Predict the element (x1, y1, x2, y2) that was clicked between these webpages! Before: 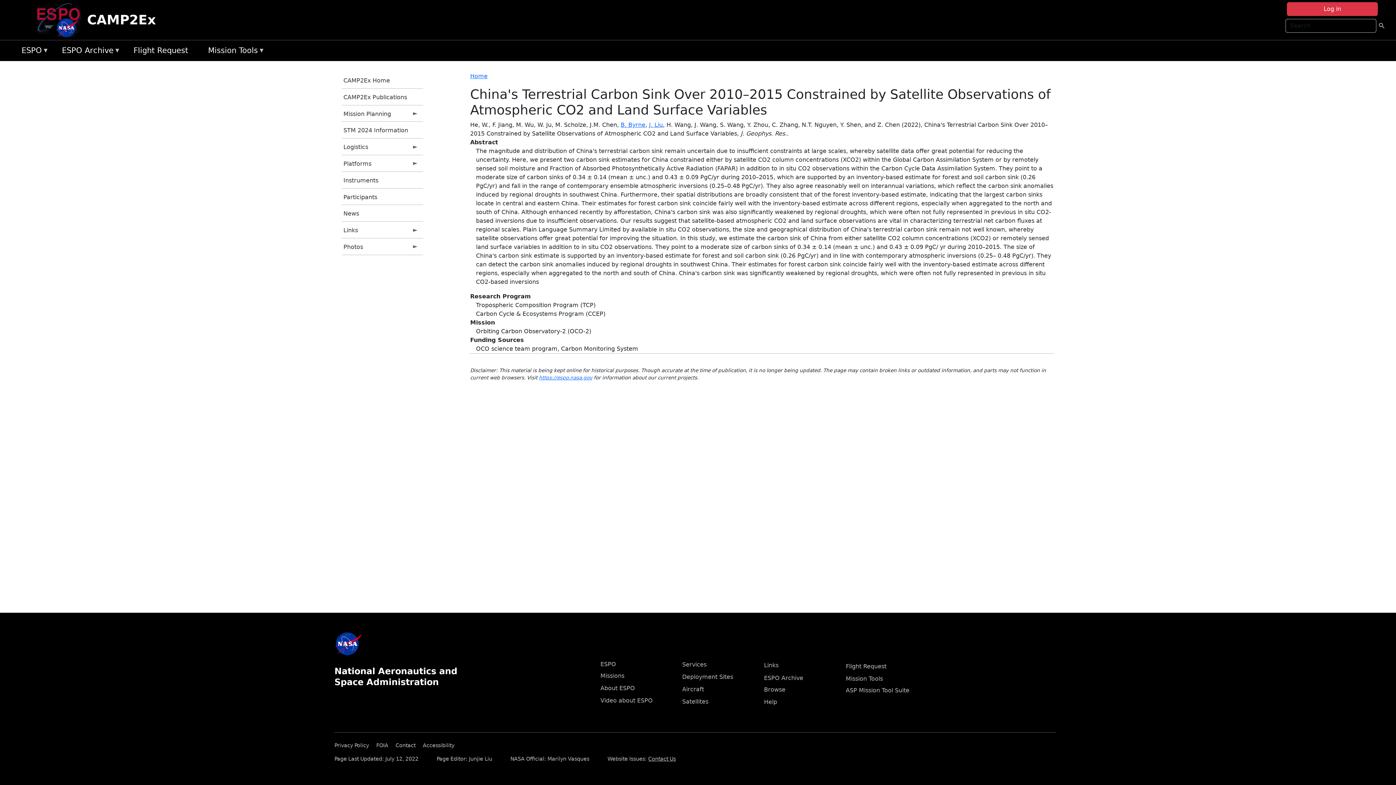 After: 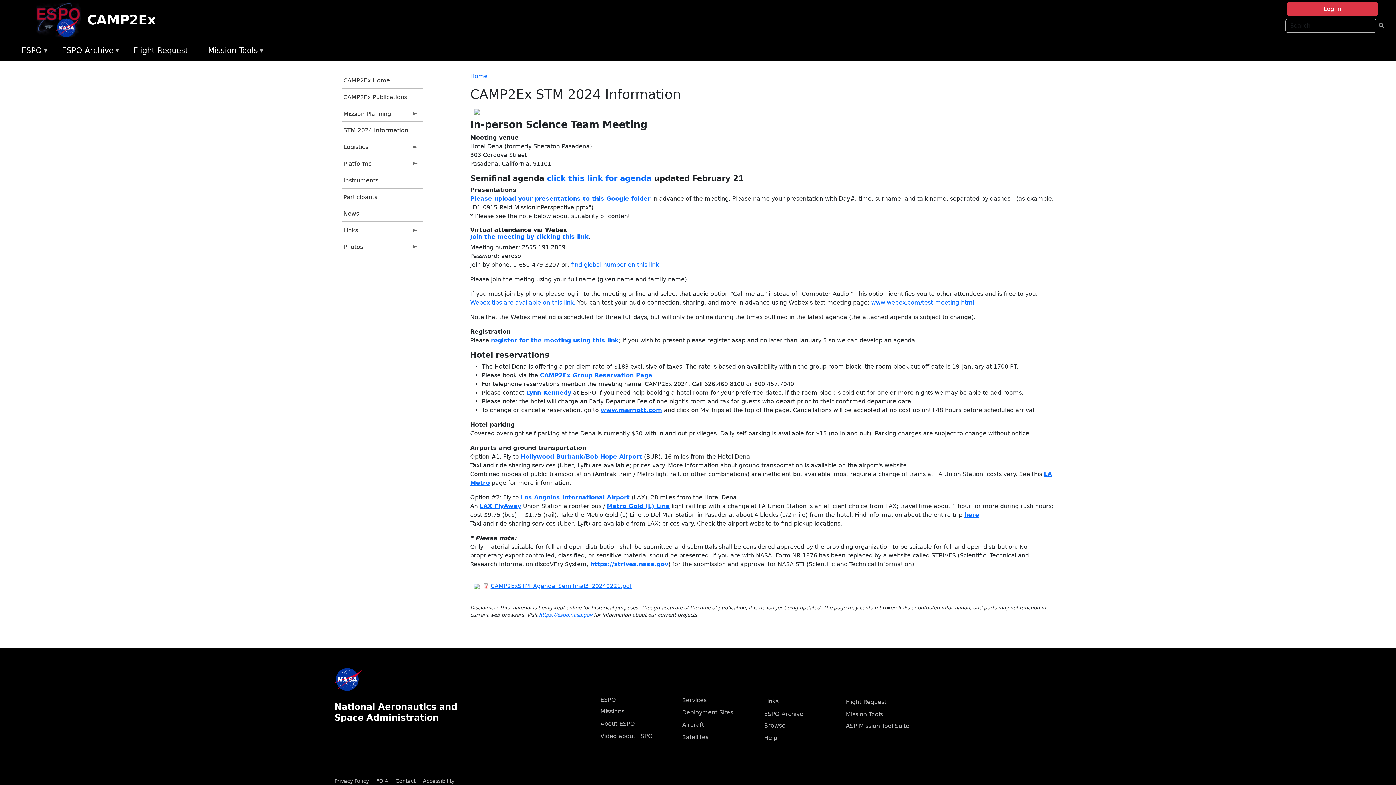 Action: bbox: (341, 121, 423, 138) label: STM 2024 Information